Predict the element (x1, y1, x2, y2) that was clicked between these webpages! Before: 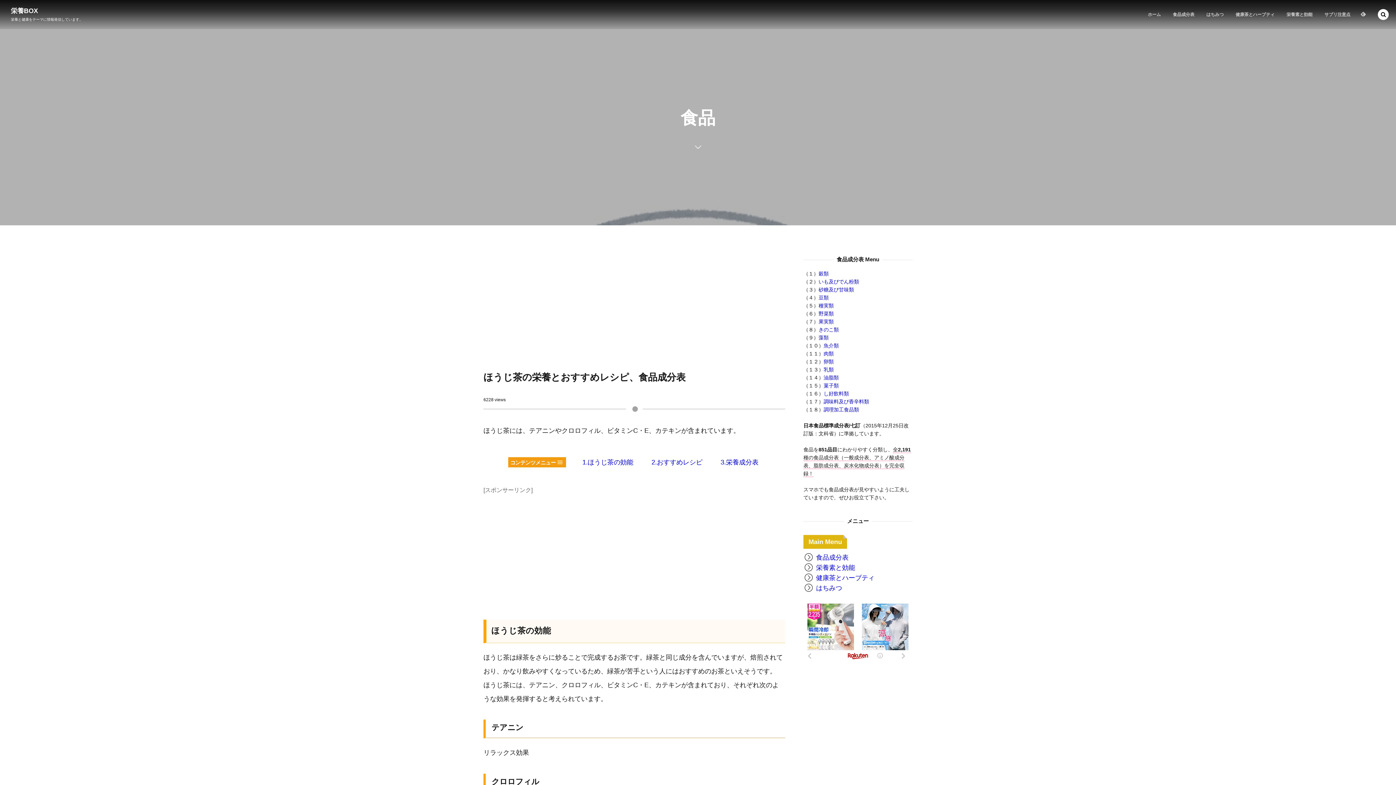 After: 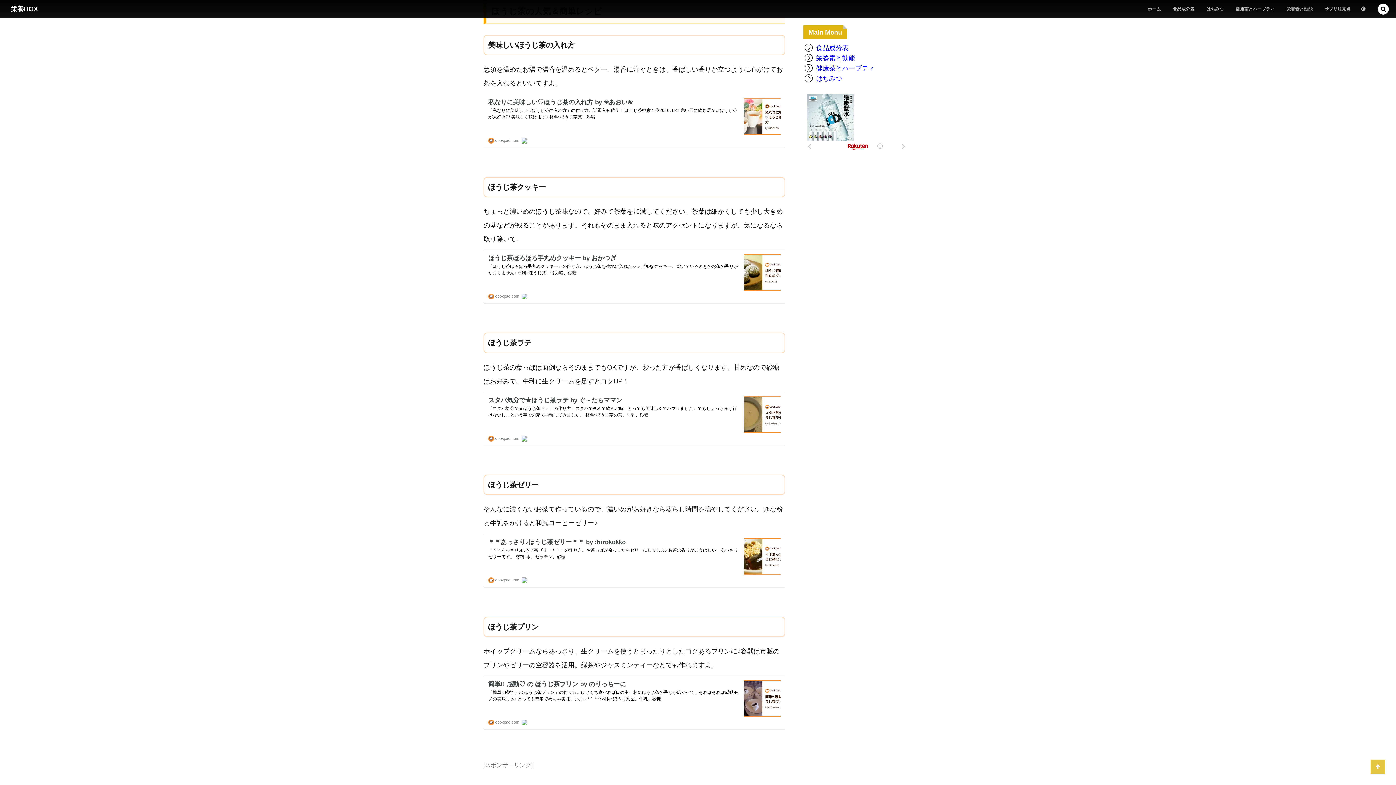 Action: label: 2.おすすめレシピ bbox: (651, 458, 702, 466)